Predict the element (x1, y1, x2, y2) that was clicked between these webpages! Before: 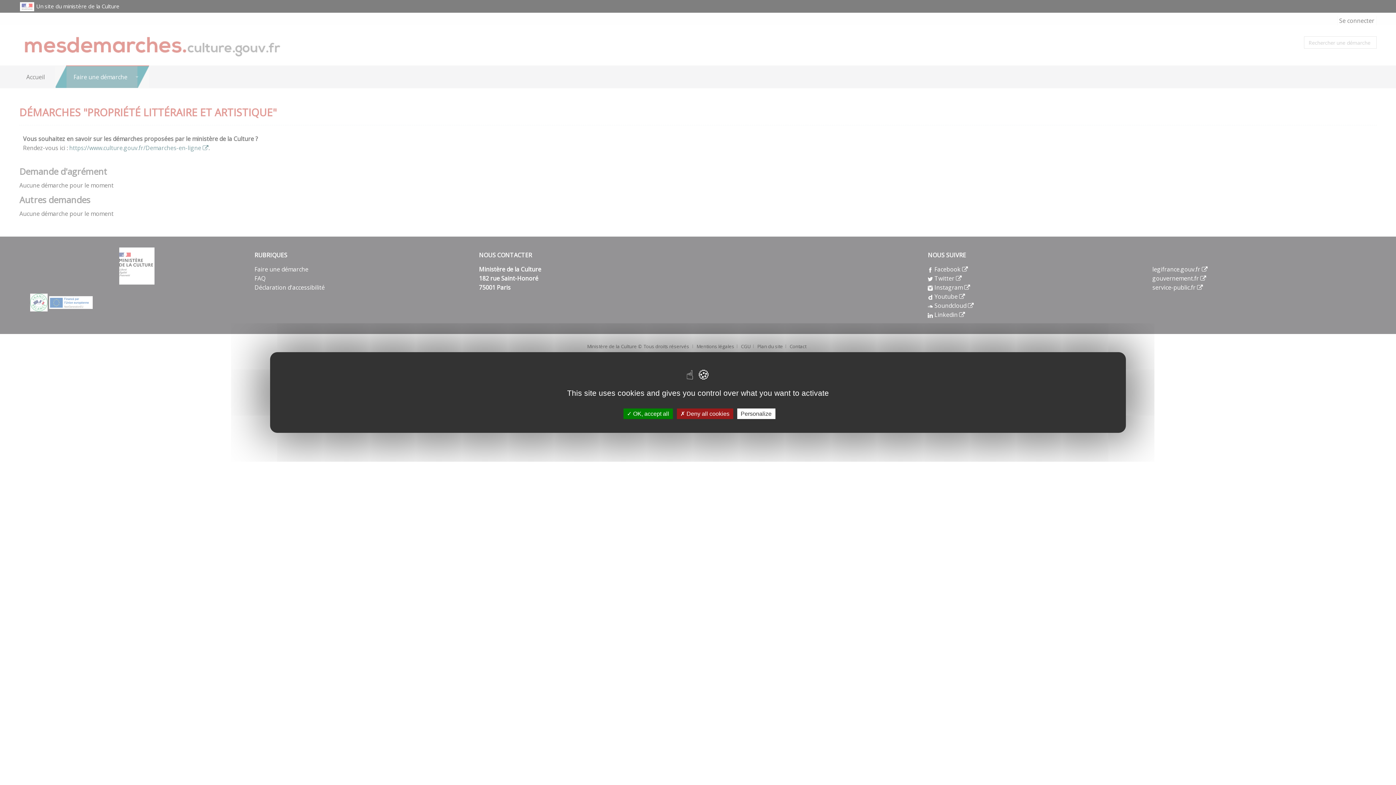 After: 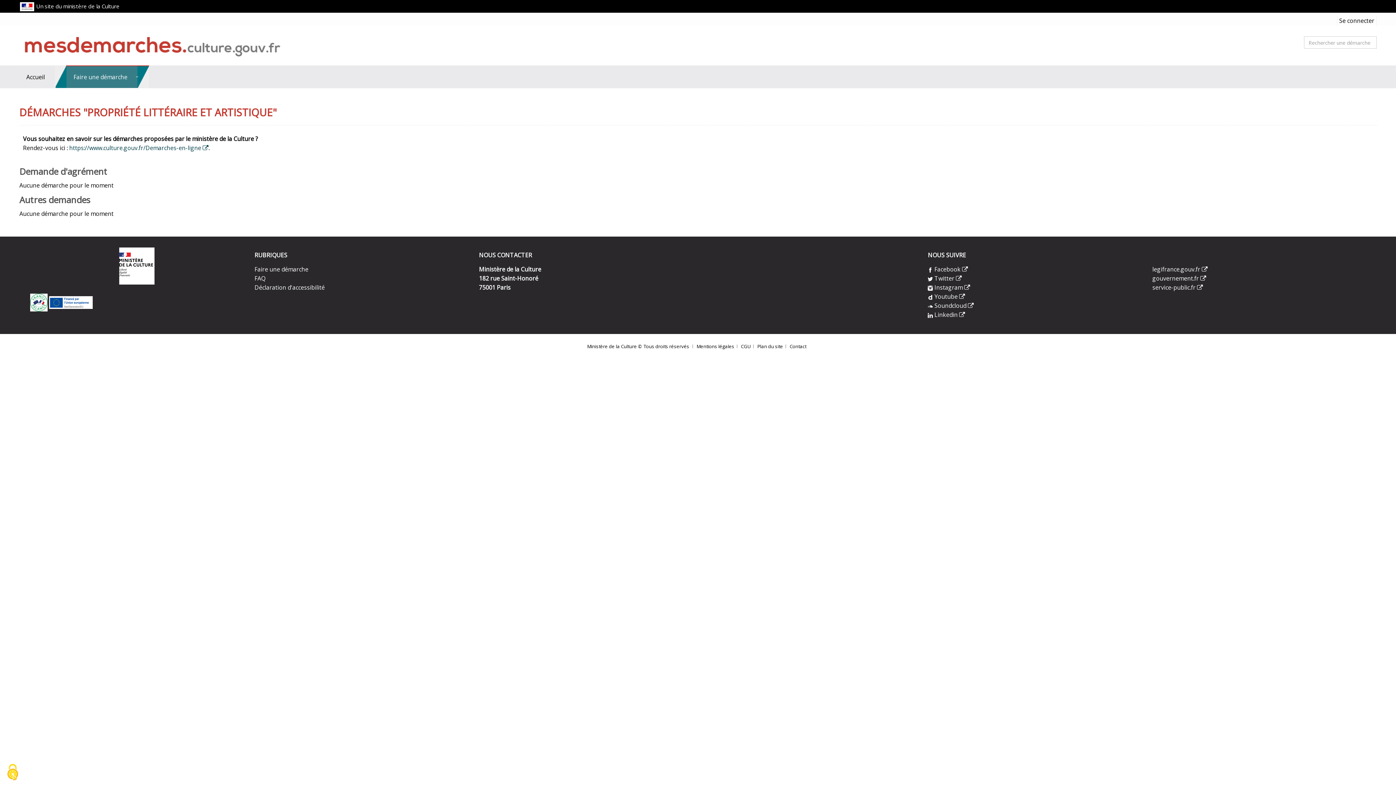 Action: bbox: (676, 408, 733, 419) label:  Deny all cookies